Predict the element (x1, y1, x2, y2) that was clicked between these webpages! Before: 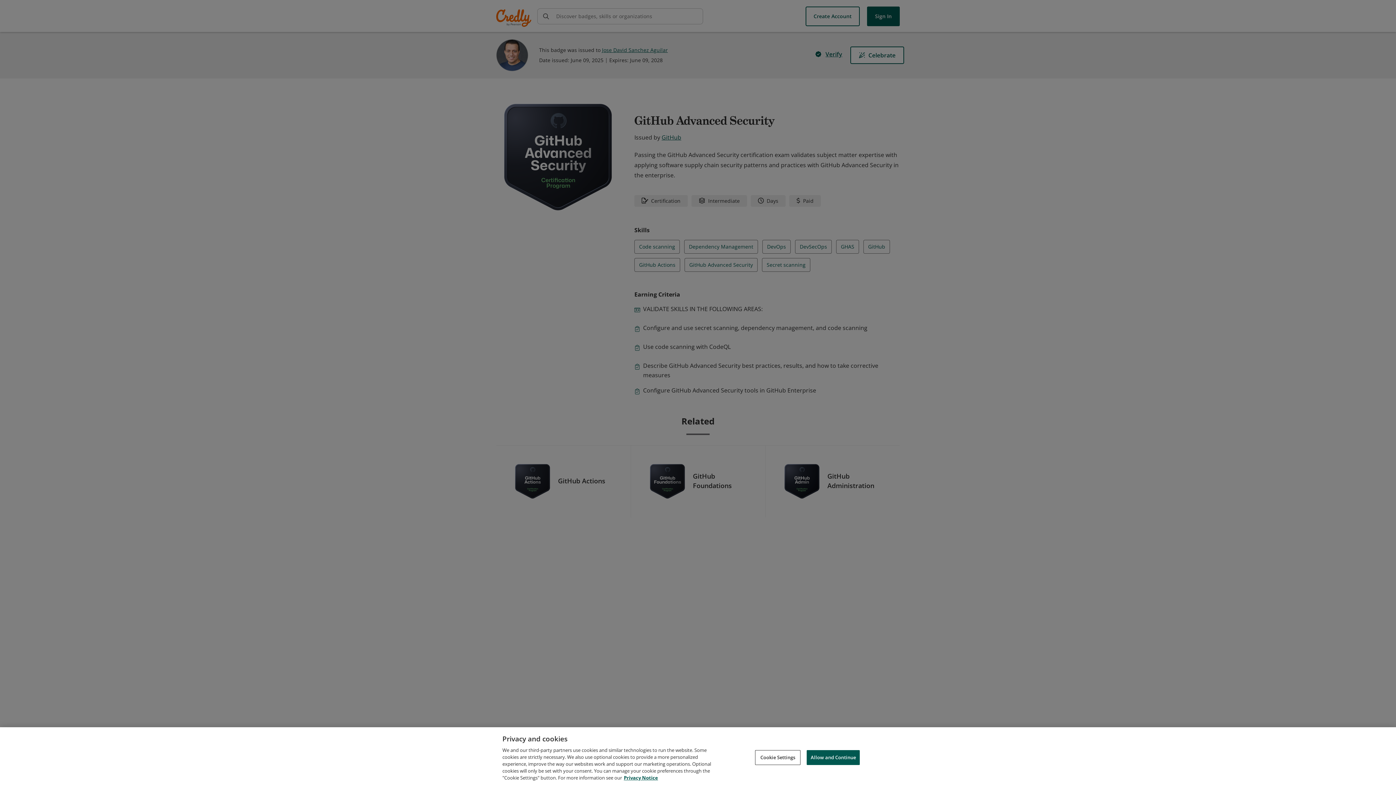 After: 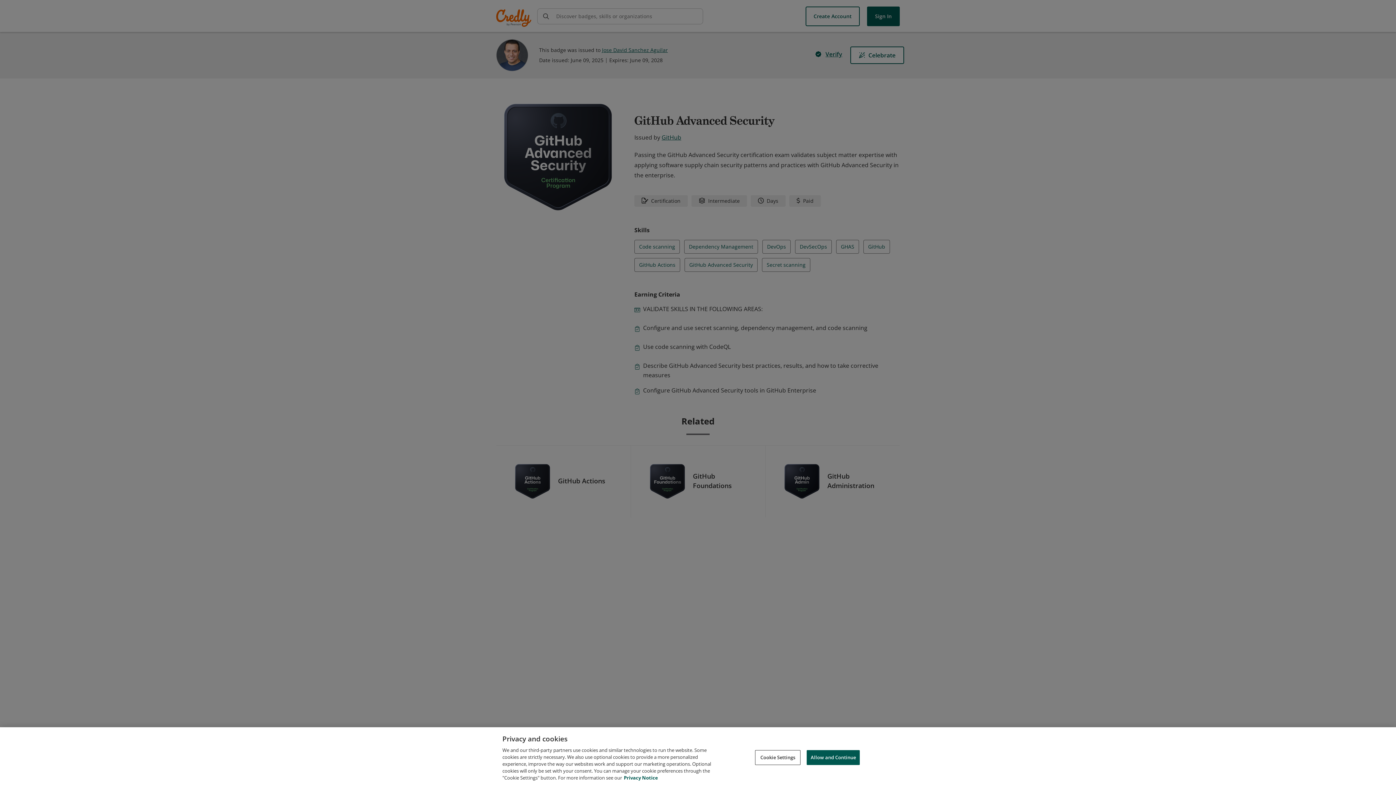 Action: label: Privacy Notice, opens in a new tab bbox: (624, 774, 658, 781)